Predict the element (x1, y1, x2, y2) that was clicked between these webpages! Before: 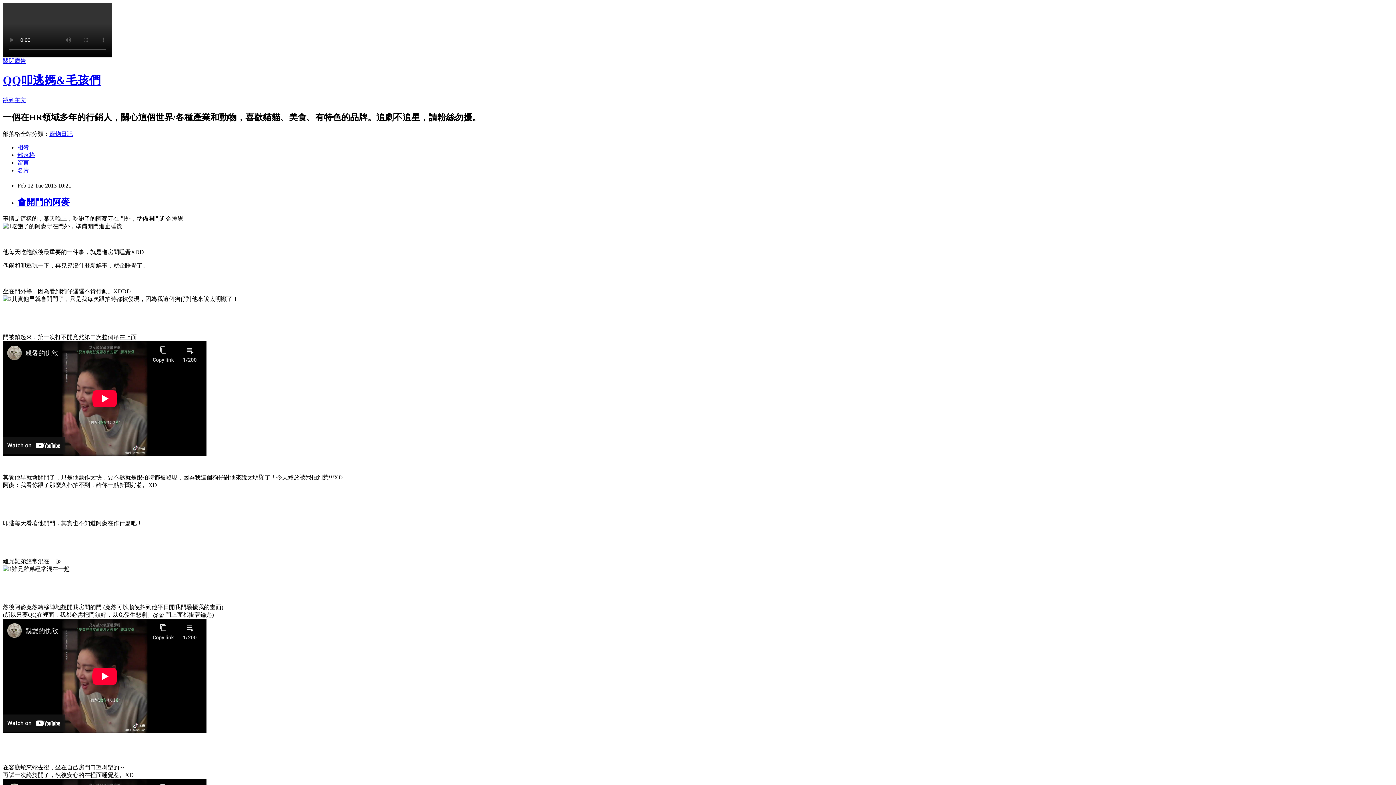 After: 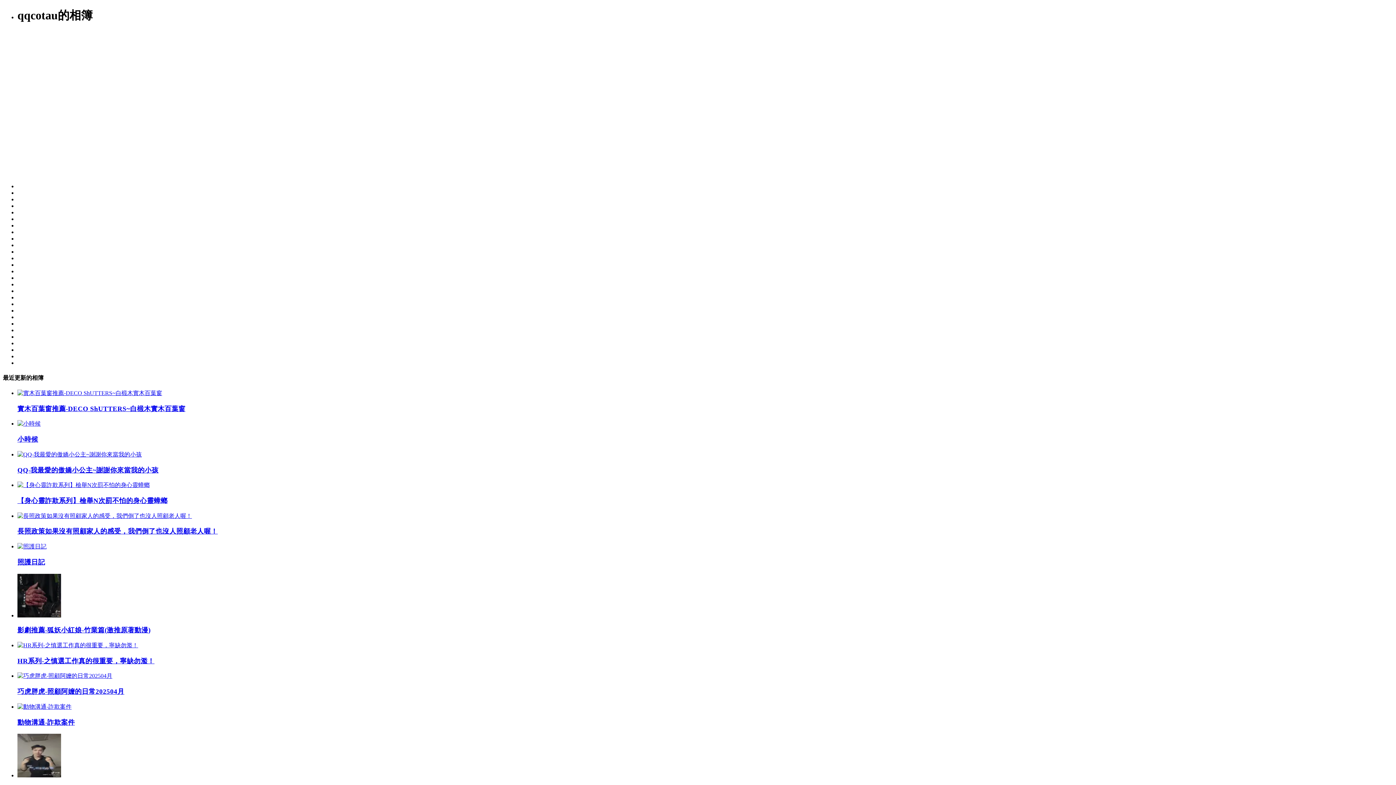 Action: label: 相簿 bbox: (17, 144, 29, 150)